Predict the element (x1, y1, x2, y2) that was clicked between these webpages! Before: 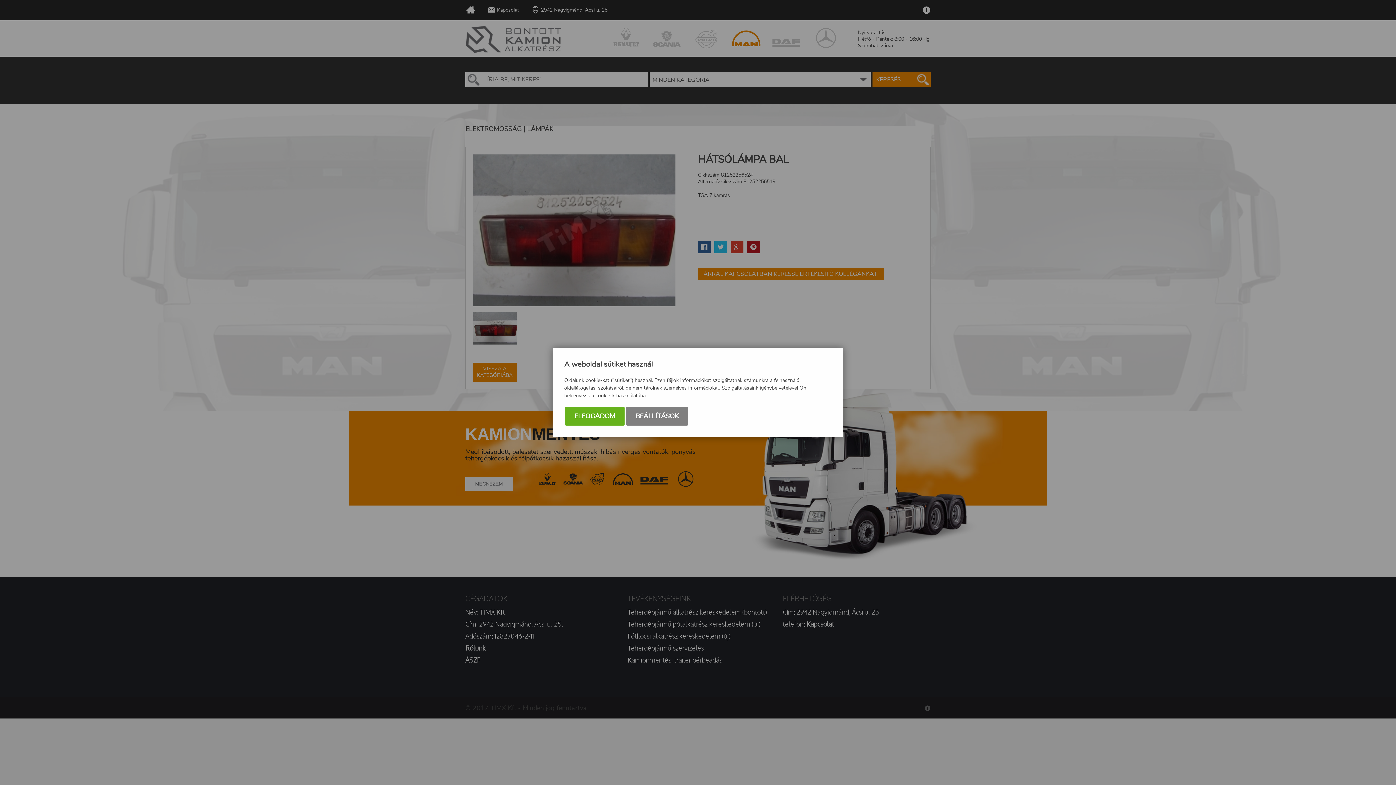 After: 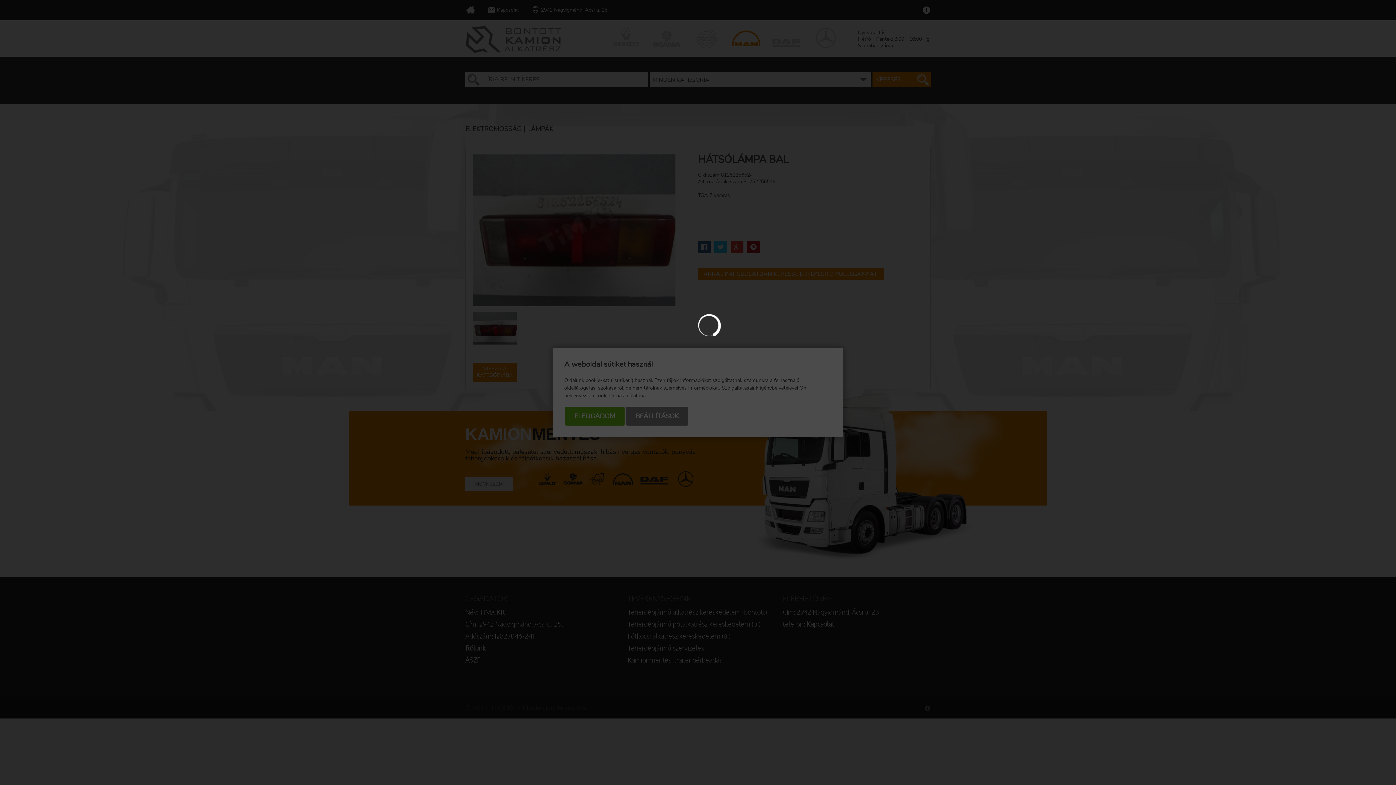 Action: bbox: (626, 406, 688, 425) label: BEÁLLÍTÁSOK